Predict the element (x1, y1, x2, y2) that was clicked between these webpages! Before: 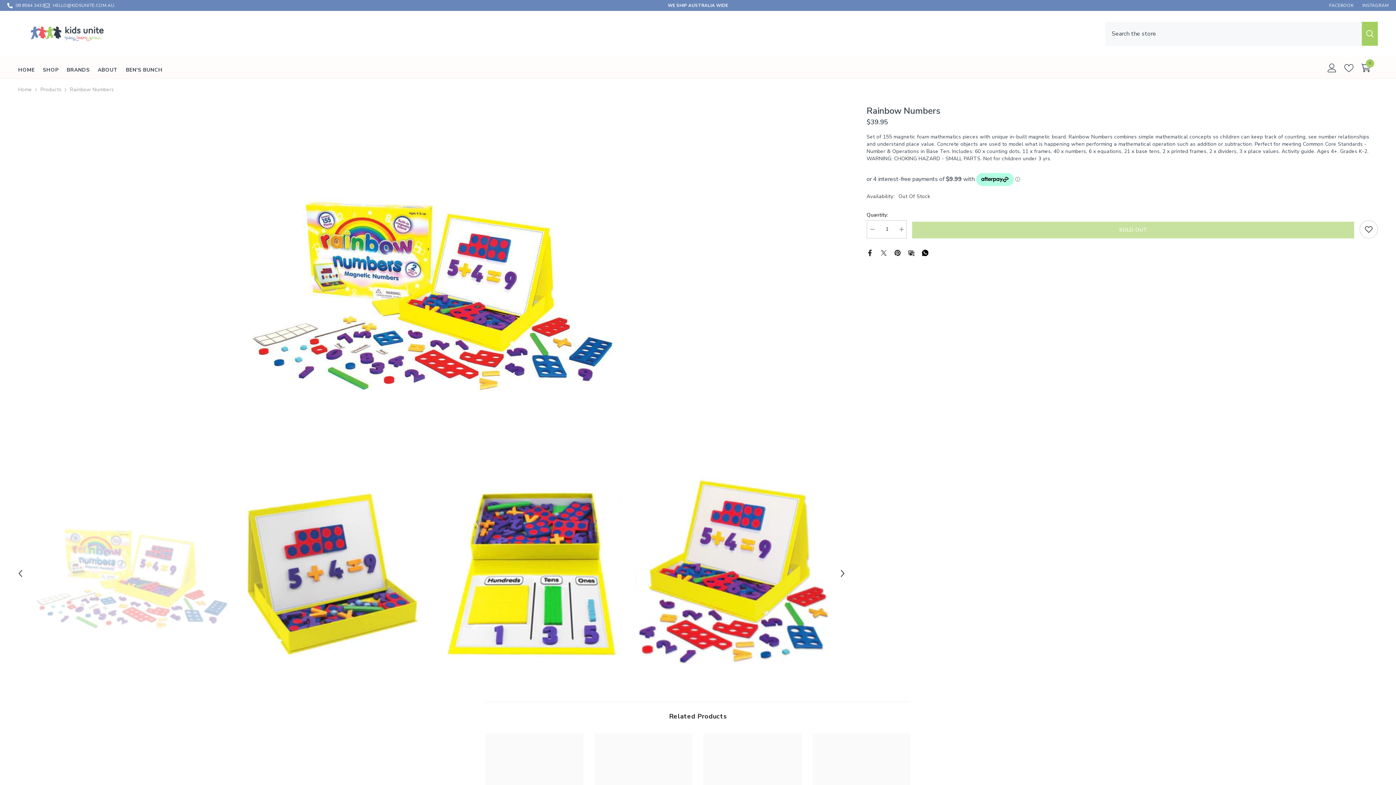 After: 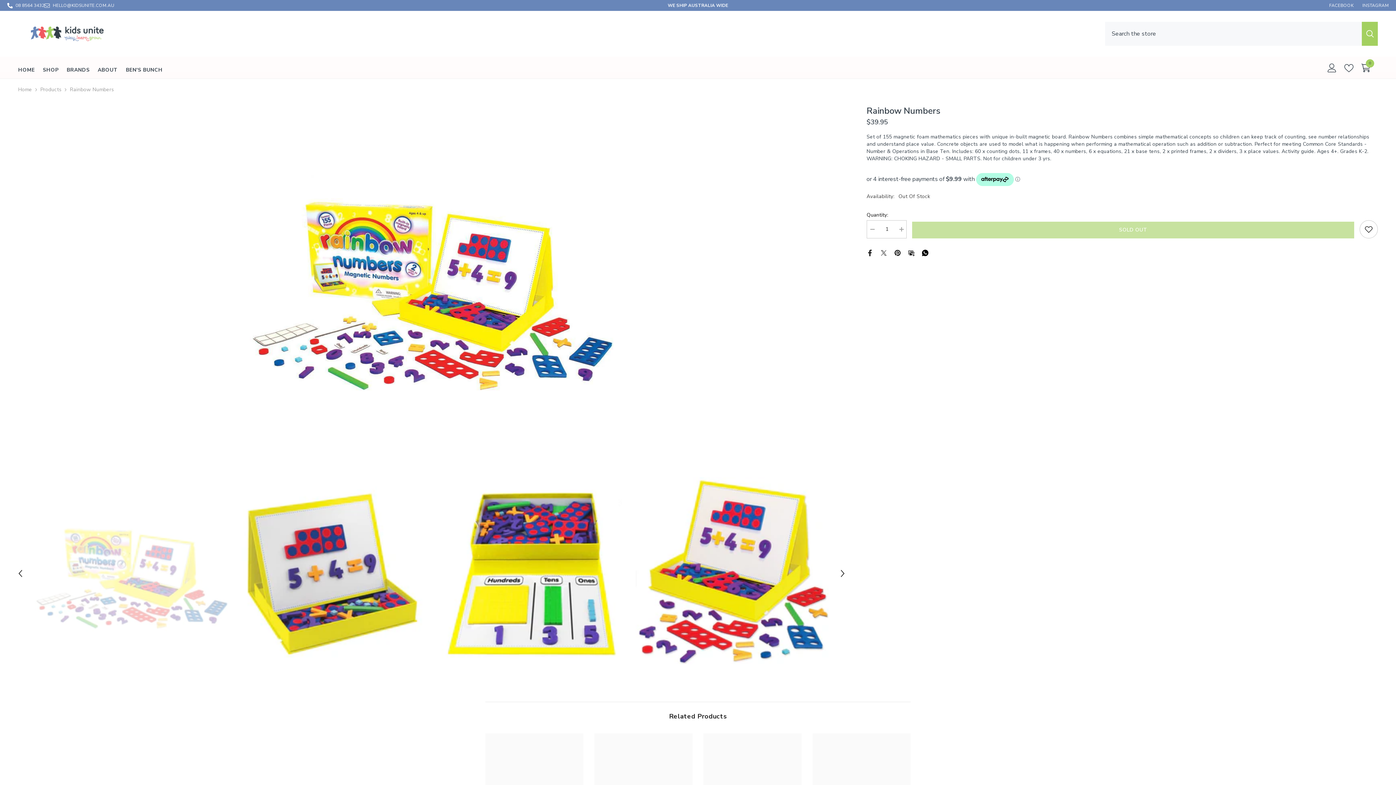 Action: bbox: (880, 249, 887, 256)